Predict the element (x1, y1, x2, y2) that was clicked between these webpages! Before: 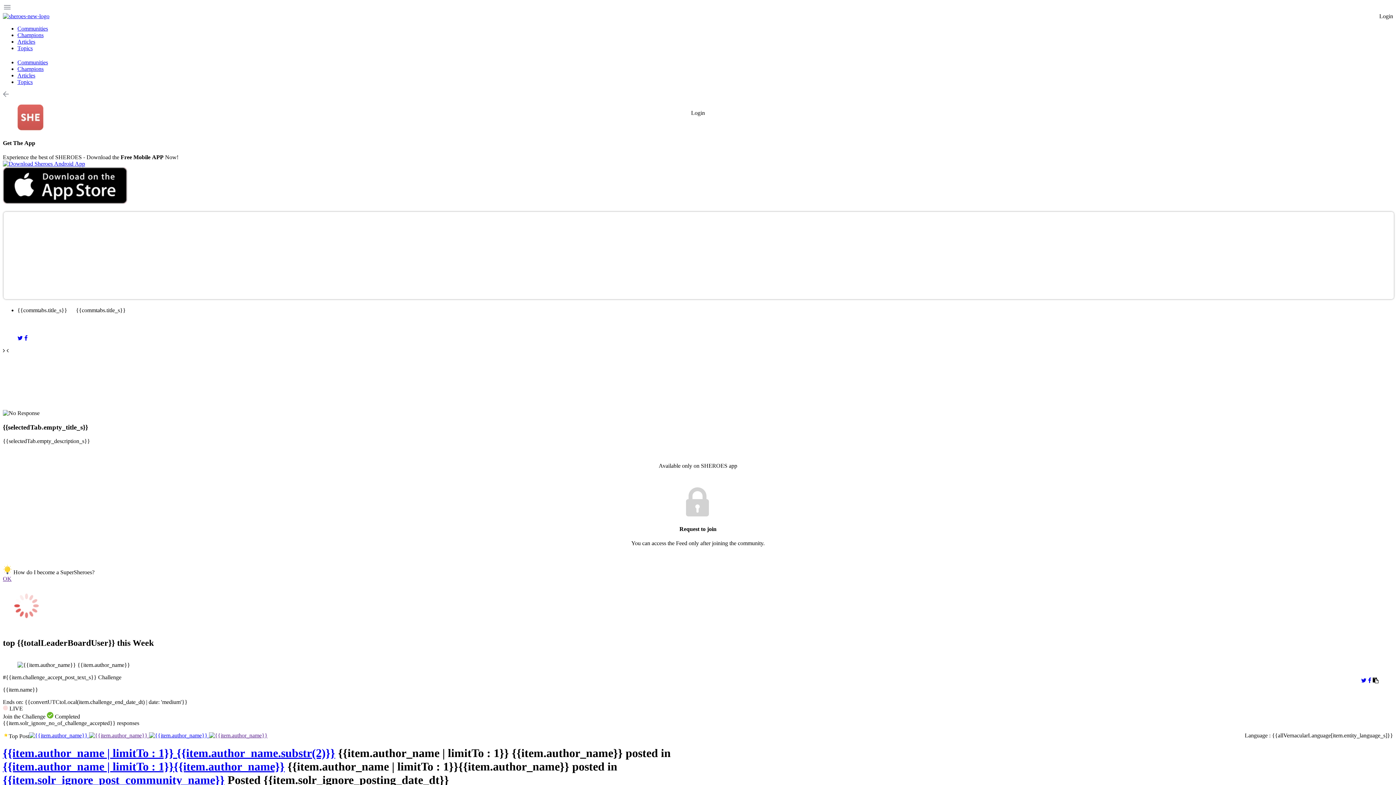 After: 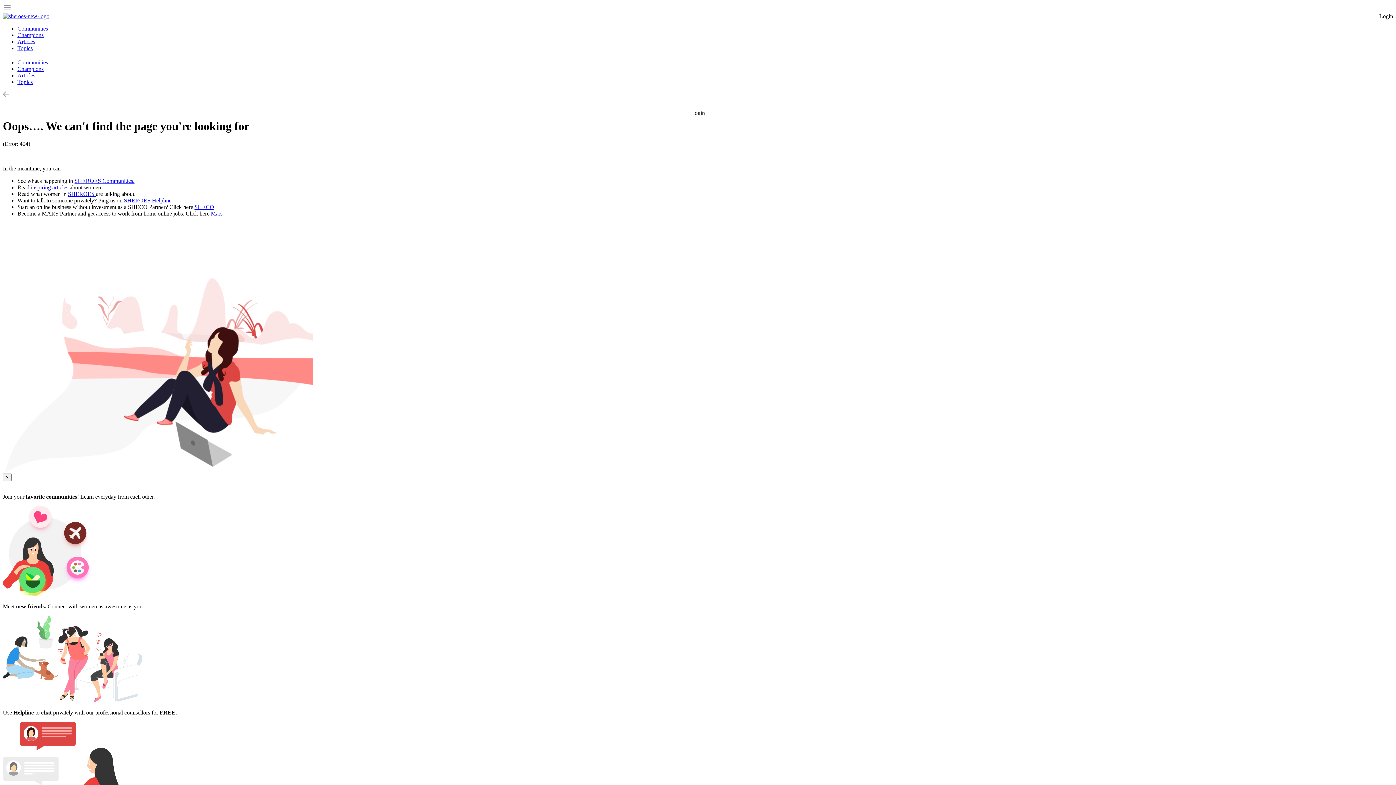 Action: bbox: (2, 760, 284, 773) label: {{item.author_name | limitTo : 1}}{{item.author_name}}